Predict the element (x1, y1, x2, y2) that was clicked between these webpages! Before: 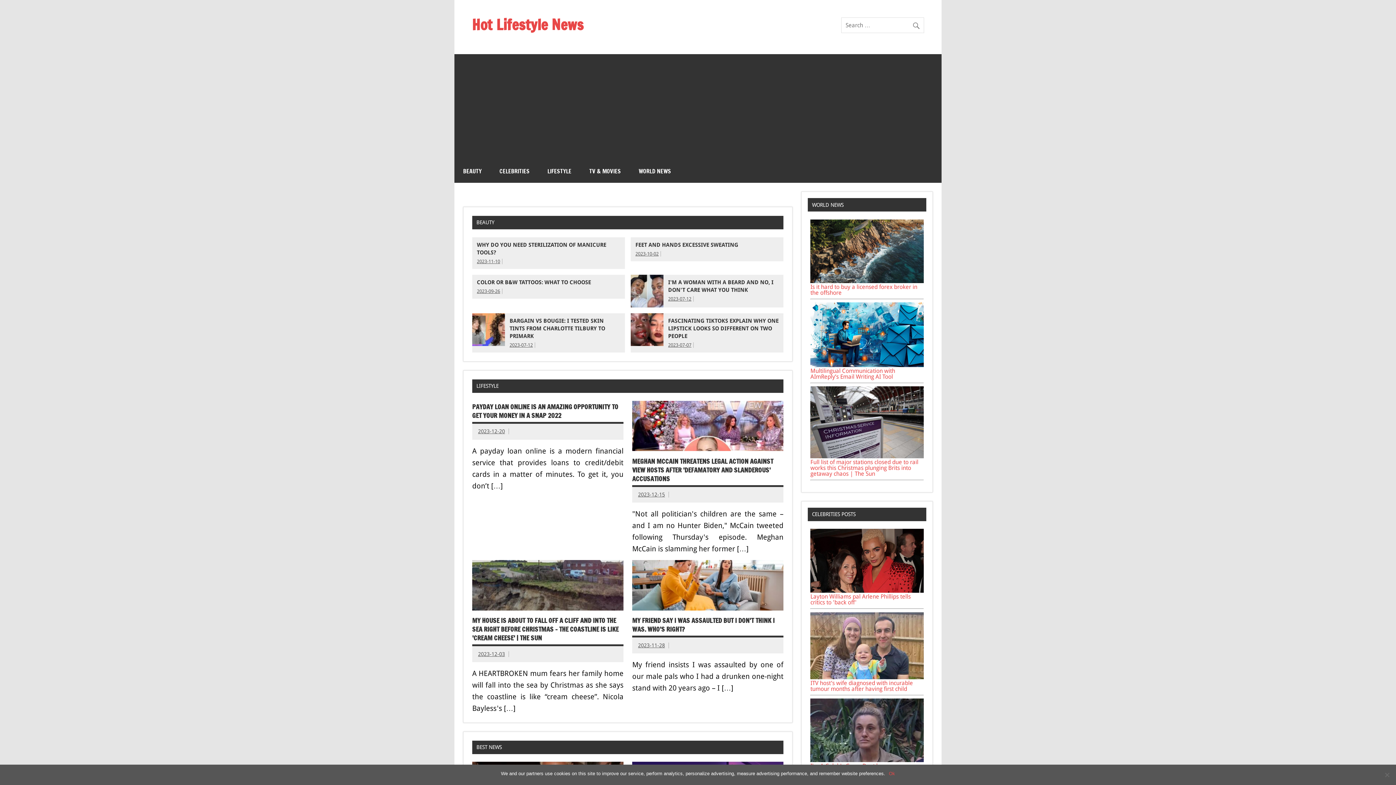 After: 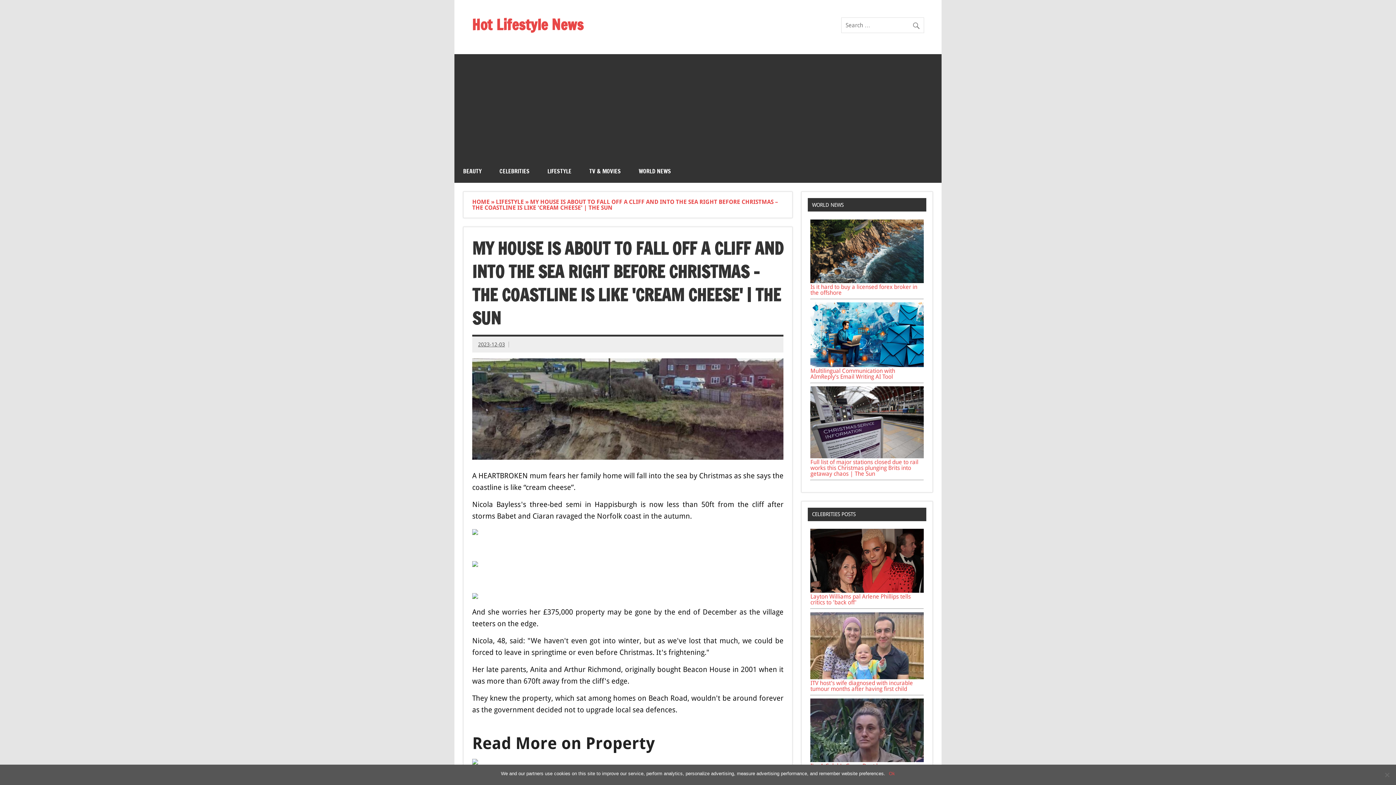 Action: label: 2023-12-03 bbox: (478, 651, 505, 657)